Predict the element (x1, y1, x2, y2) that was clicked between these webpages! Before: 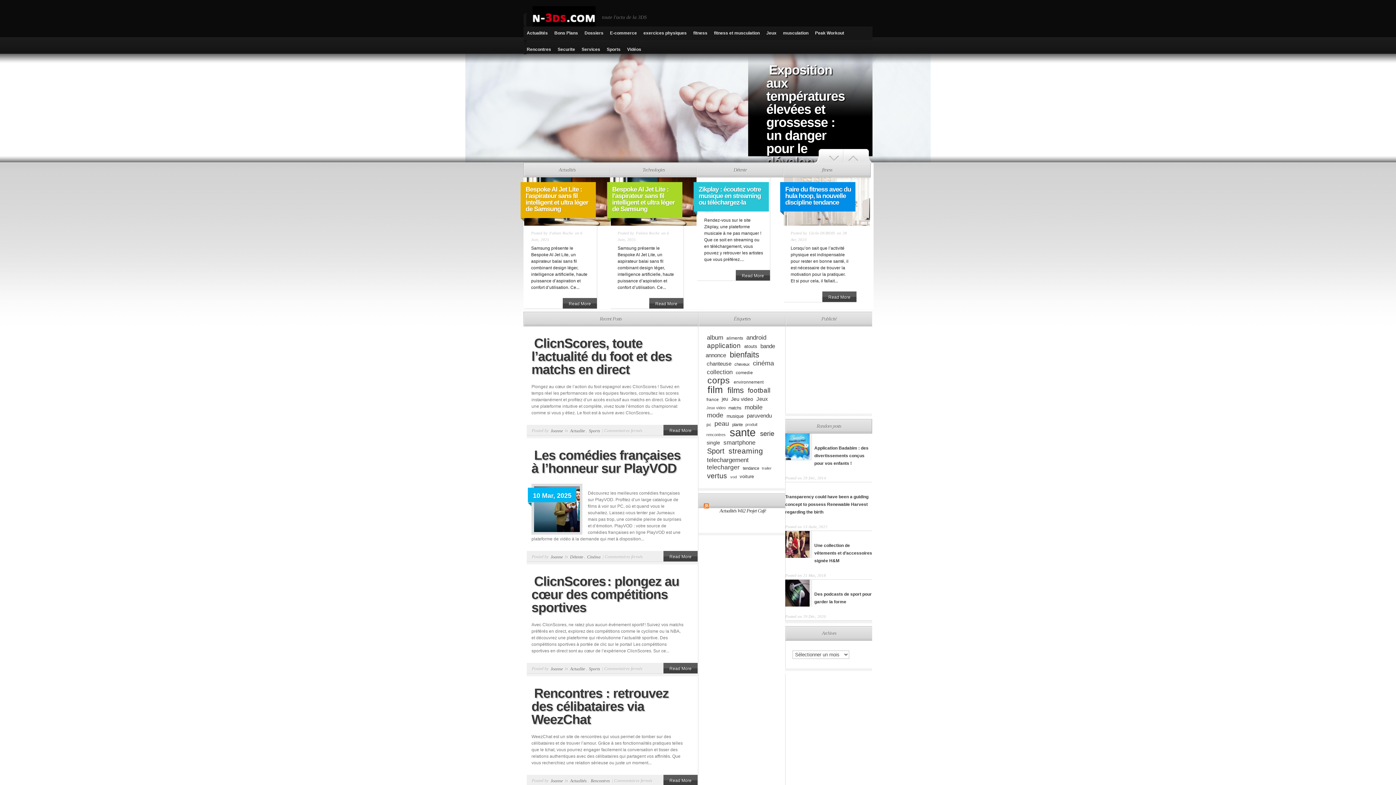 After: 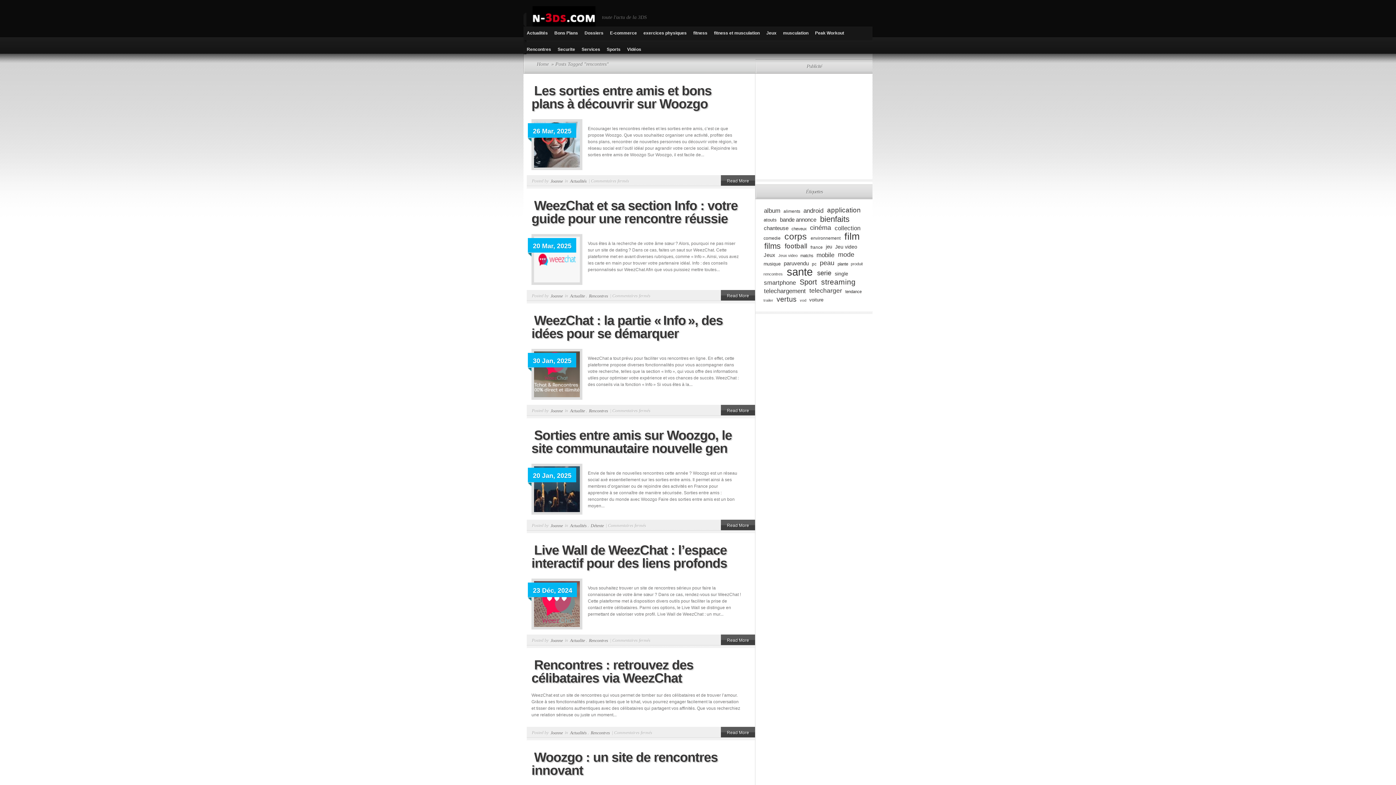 Action: bbox: (705, 431, 726, 437) label: rencontres (72 éléments)